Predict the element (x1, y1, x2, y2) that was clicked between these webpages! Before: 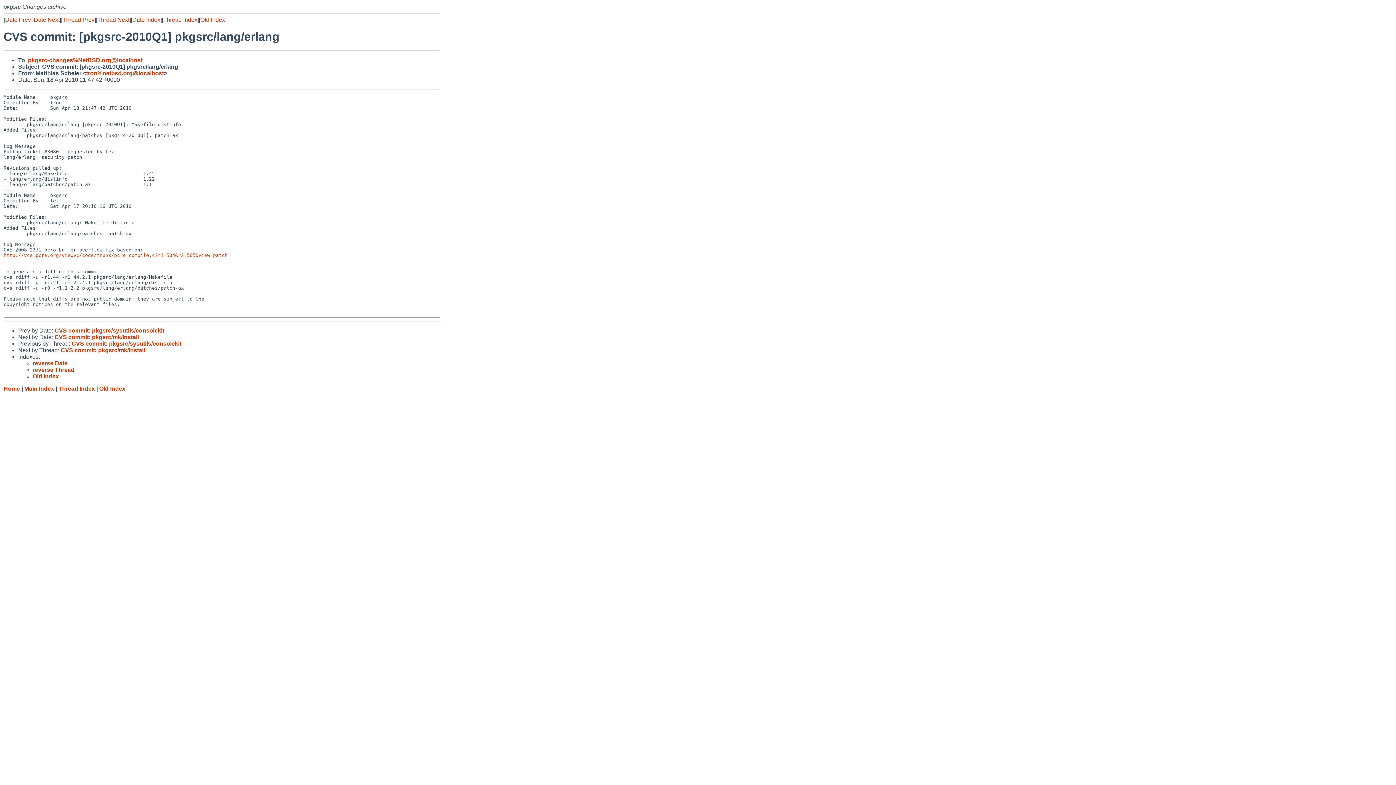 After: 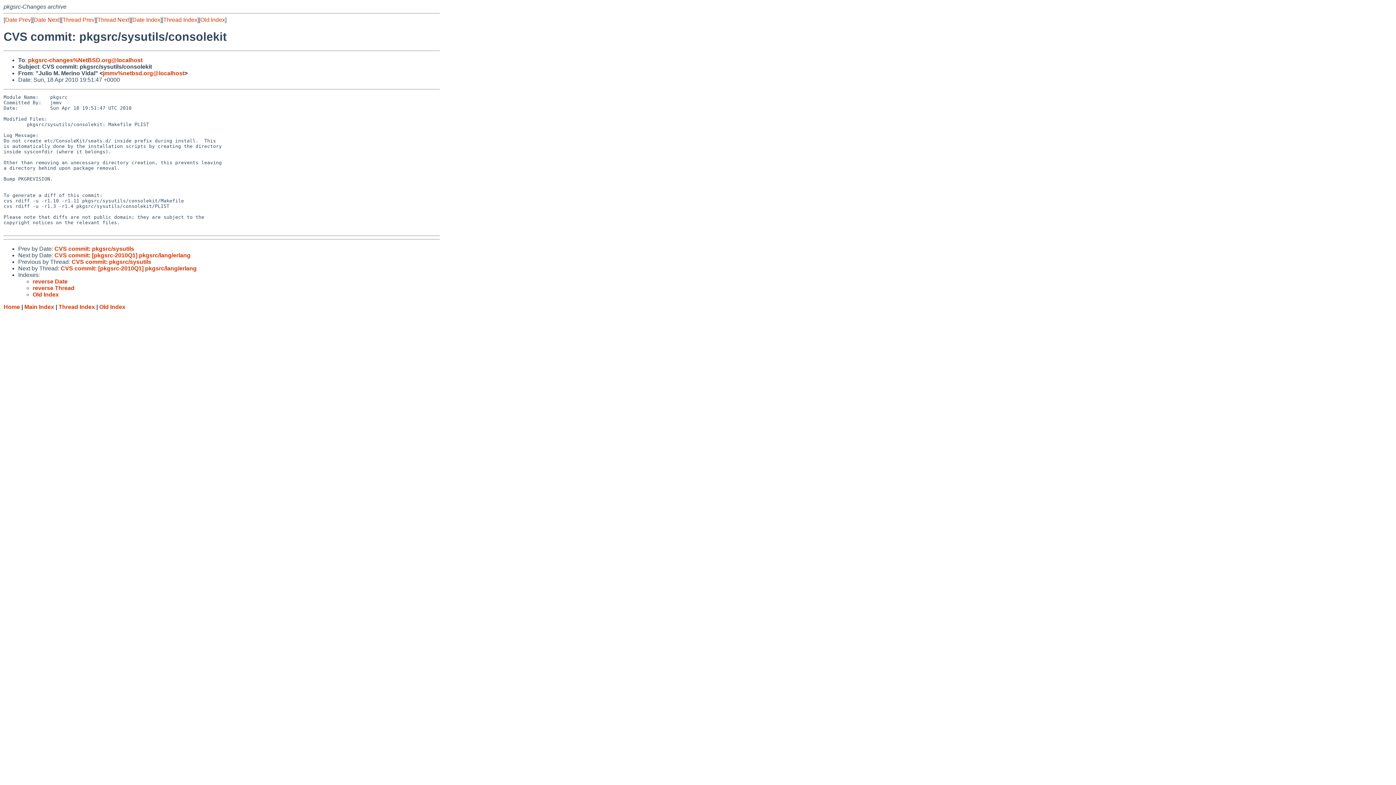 Action: bbox: (5, 16, 30, 22) label: Date Prev